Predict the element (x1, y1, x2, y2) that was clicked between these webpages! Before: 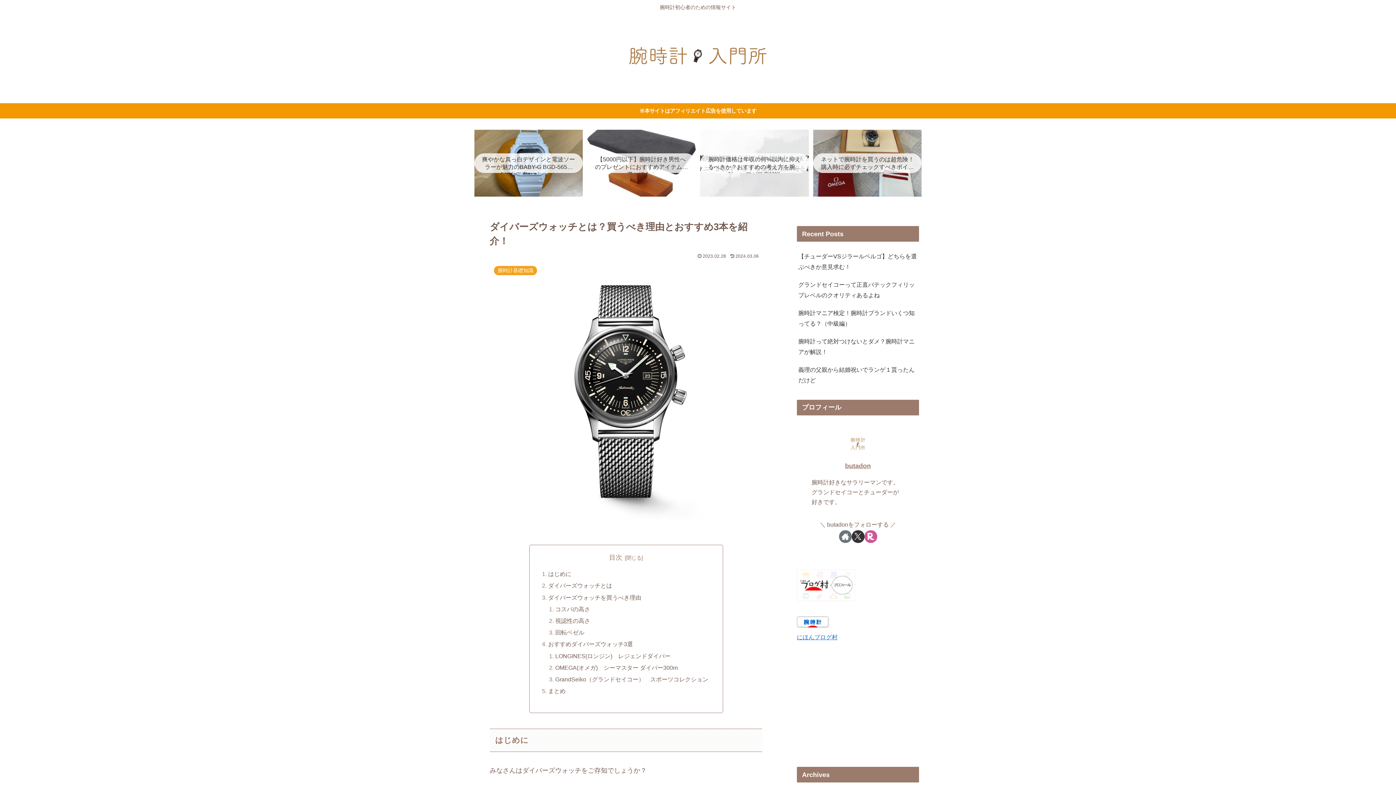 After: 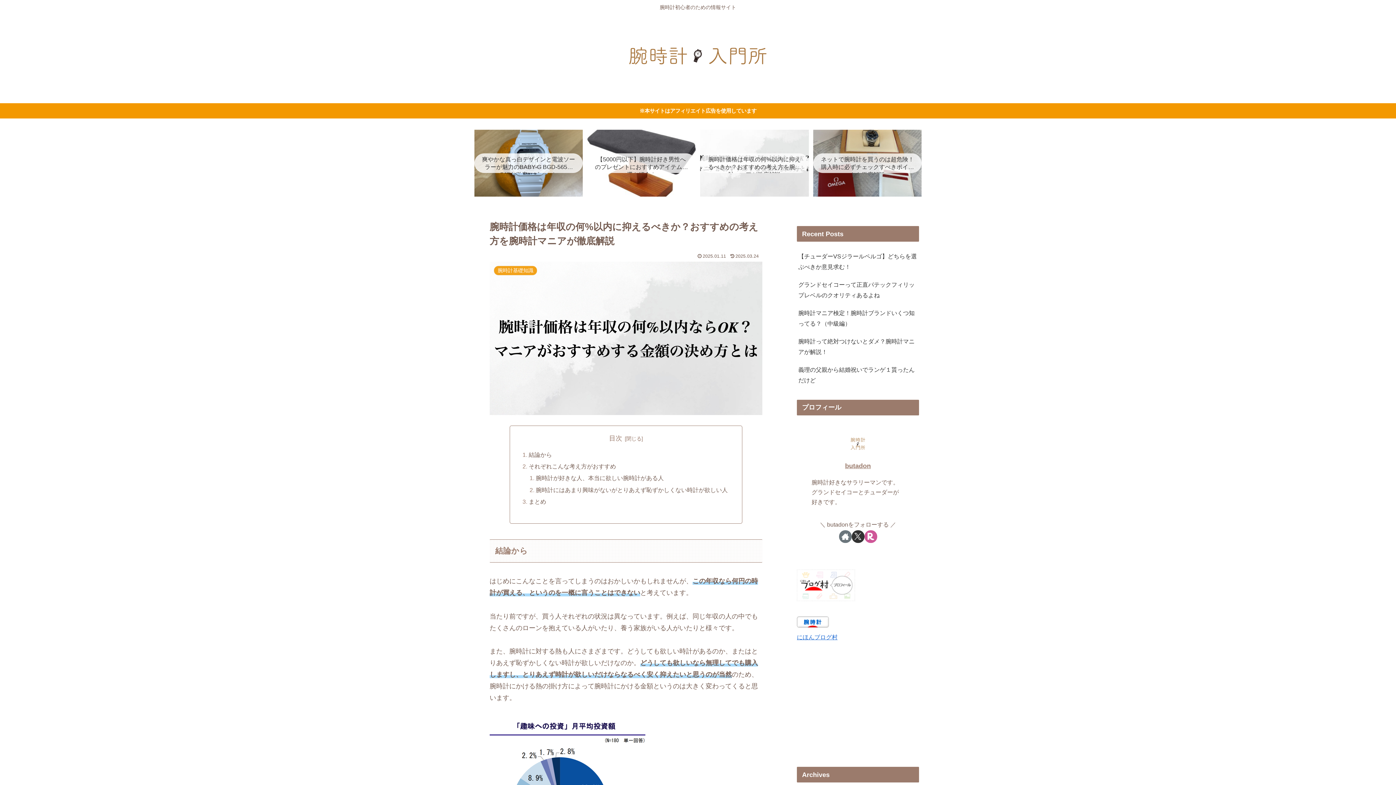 Action: label: 腕時計価格は年収の何%以内に抑えるべきか？おすすめの考え方を腕時計マニアが徹底解説 bbox: (700, 129, 808, 196)